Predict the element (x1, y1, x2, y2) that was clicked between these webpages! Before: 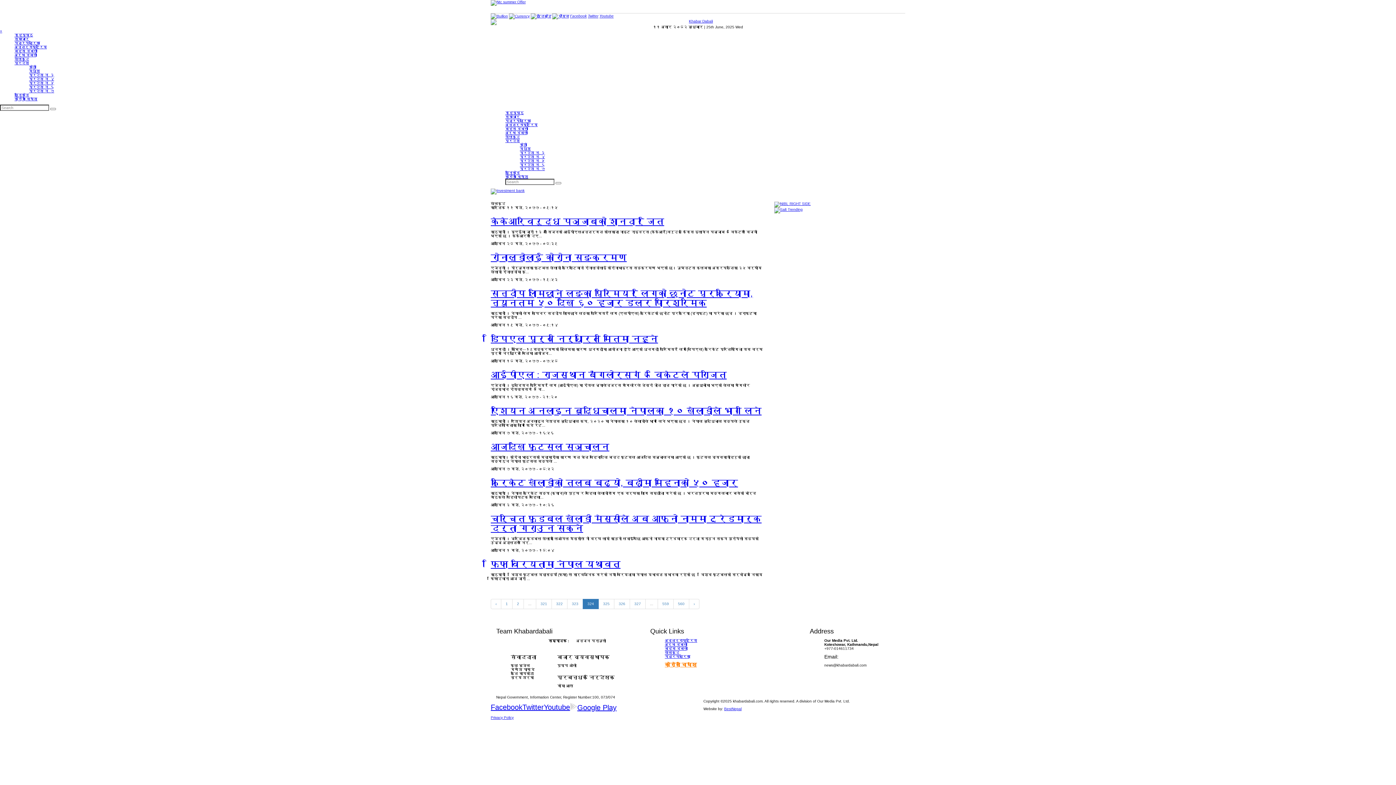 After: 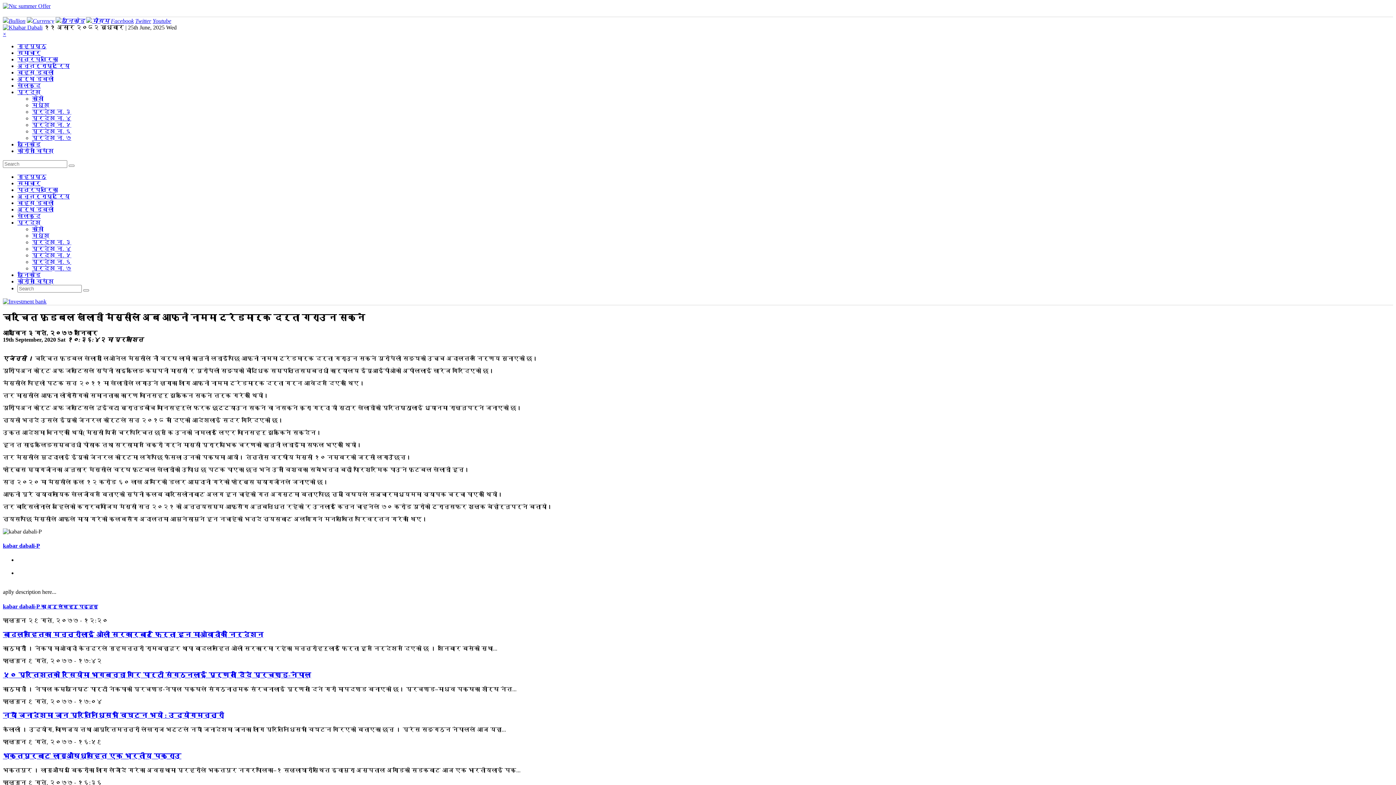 Action: bbox: (490, 514, 761, 533) label: चर्चित फुडबल खेलाडी मेस्सीले अब आफ्नो नाममा ट्रेडमार्क दर्ता गराउन सक्ने